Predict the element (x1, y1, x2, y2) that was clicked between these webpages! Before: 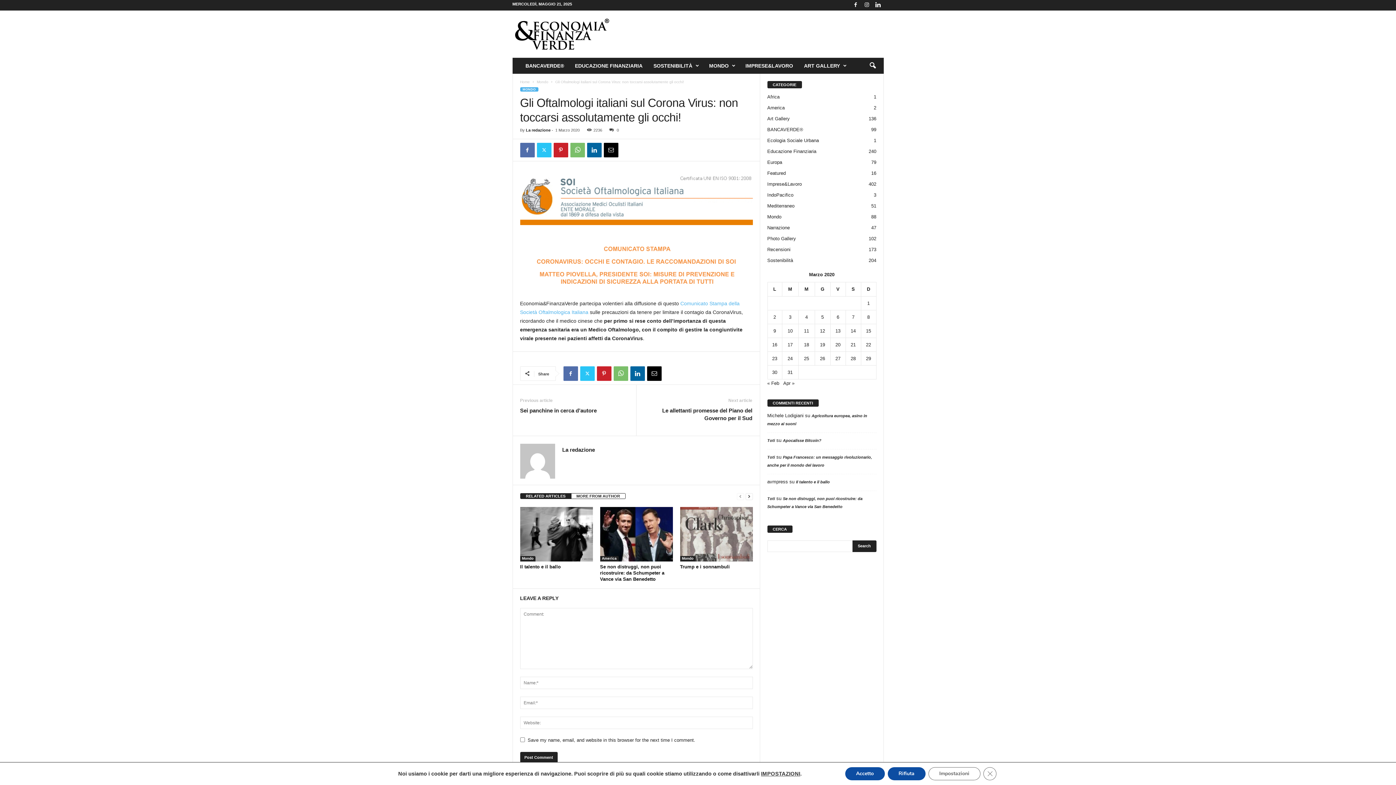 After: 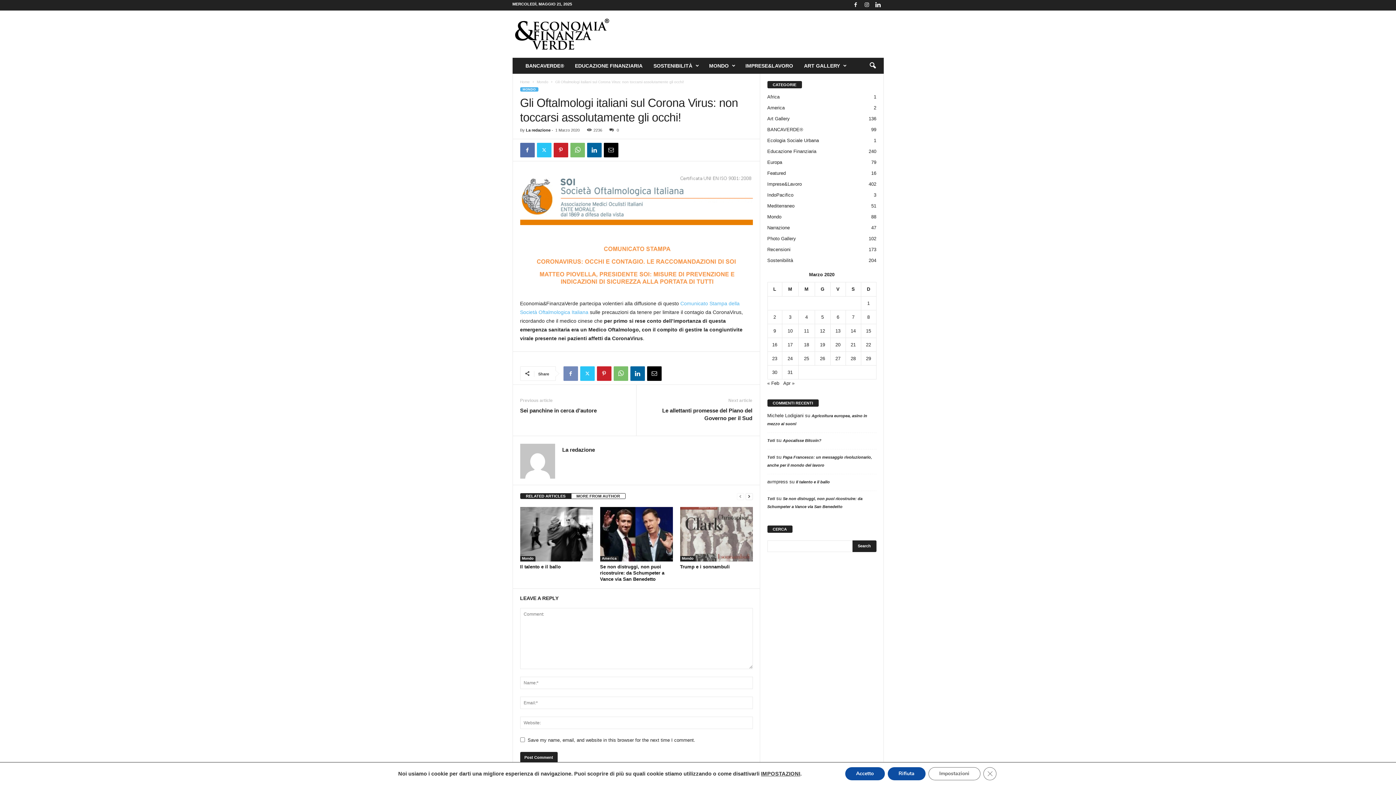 Action: bbox: (563, 366, 578, 381)